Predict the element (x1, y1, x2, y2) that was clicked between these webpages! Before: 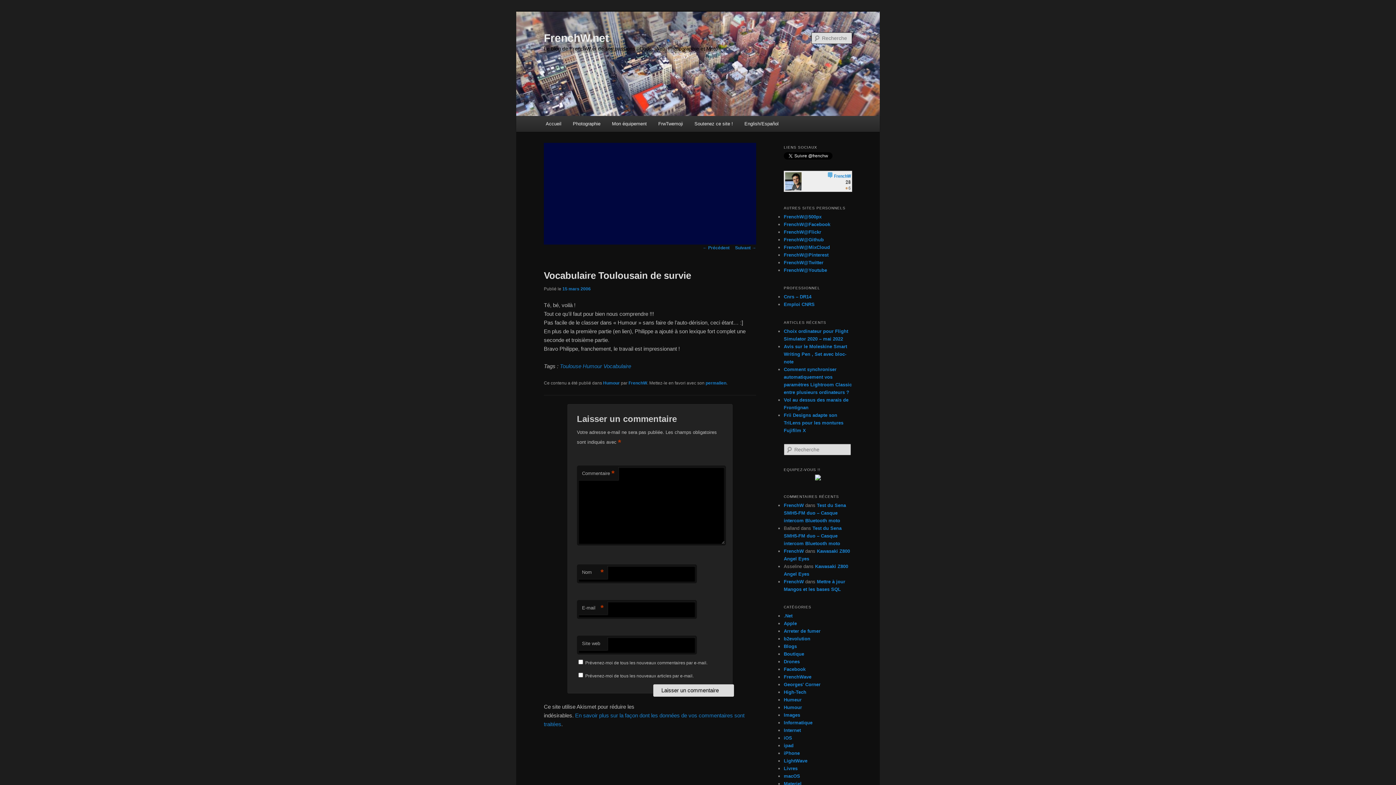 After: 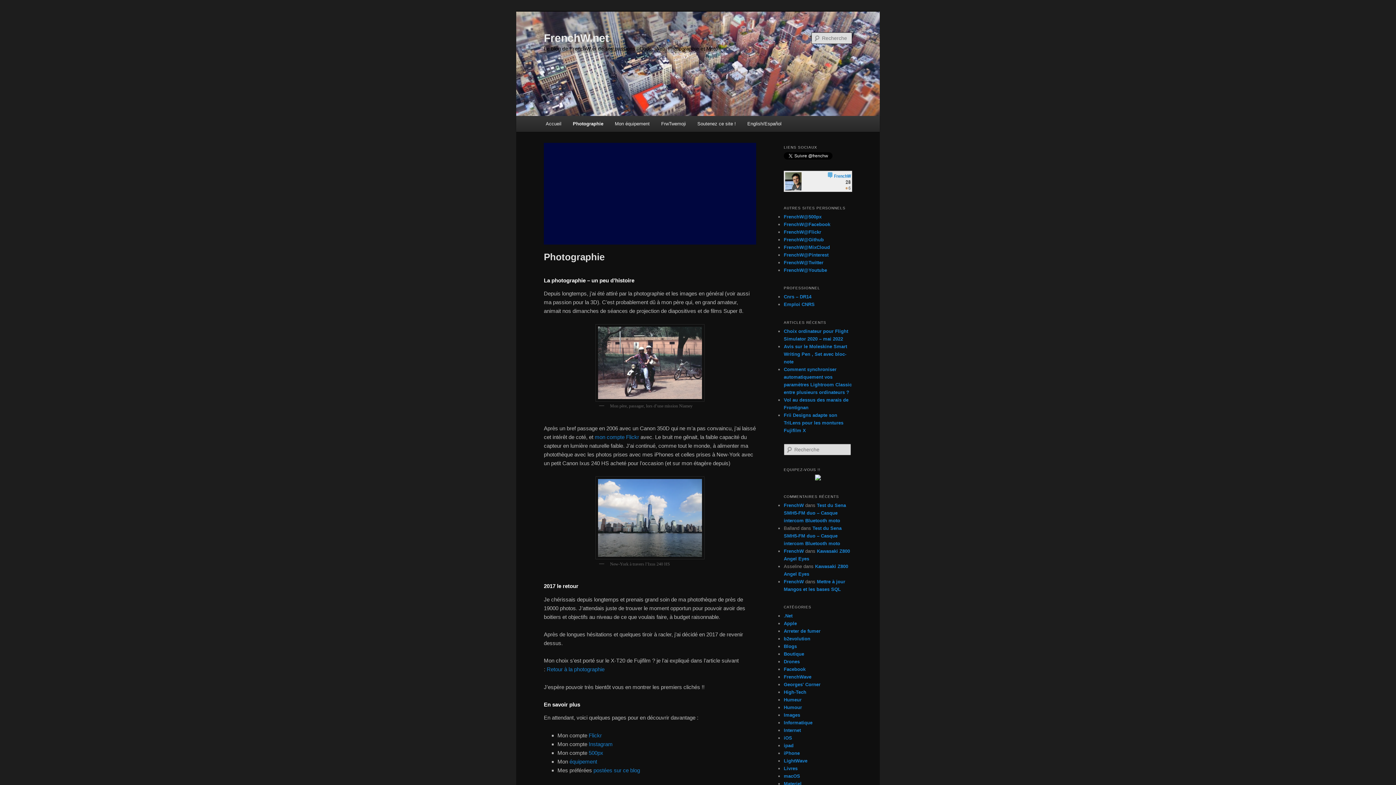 Action: label: Photographie bbox: (567, 116, 606, 131)